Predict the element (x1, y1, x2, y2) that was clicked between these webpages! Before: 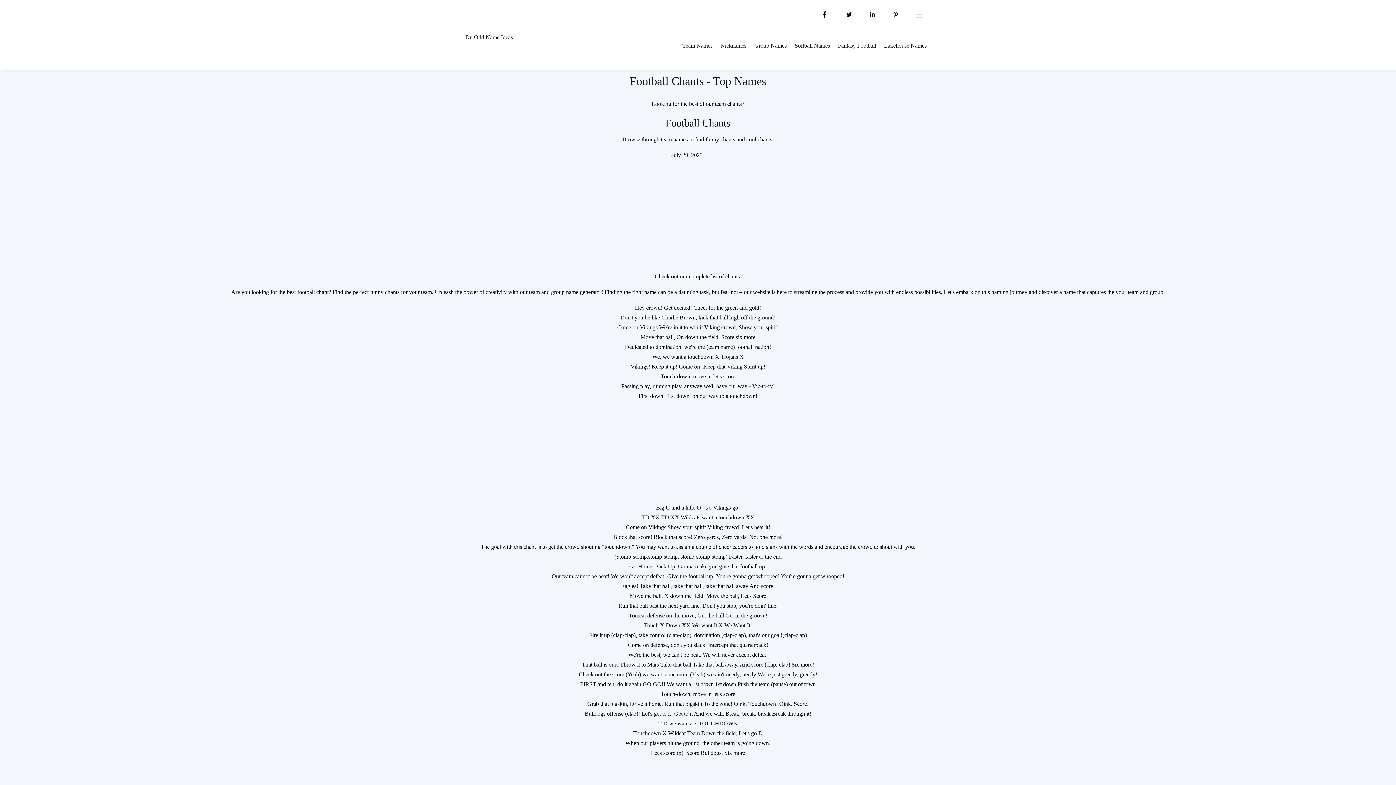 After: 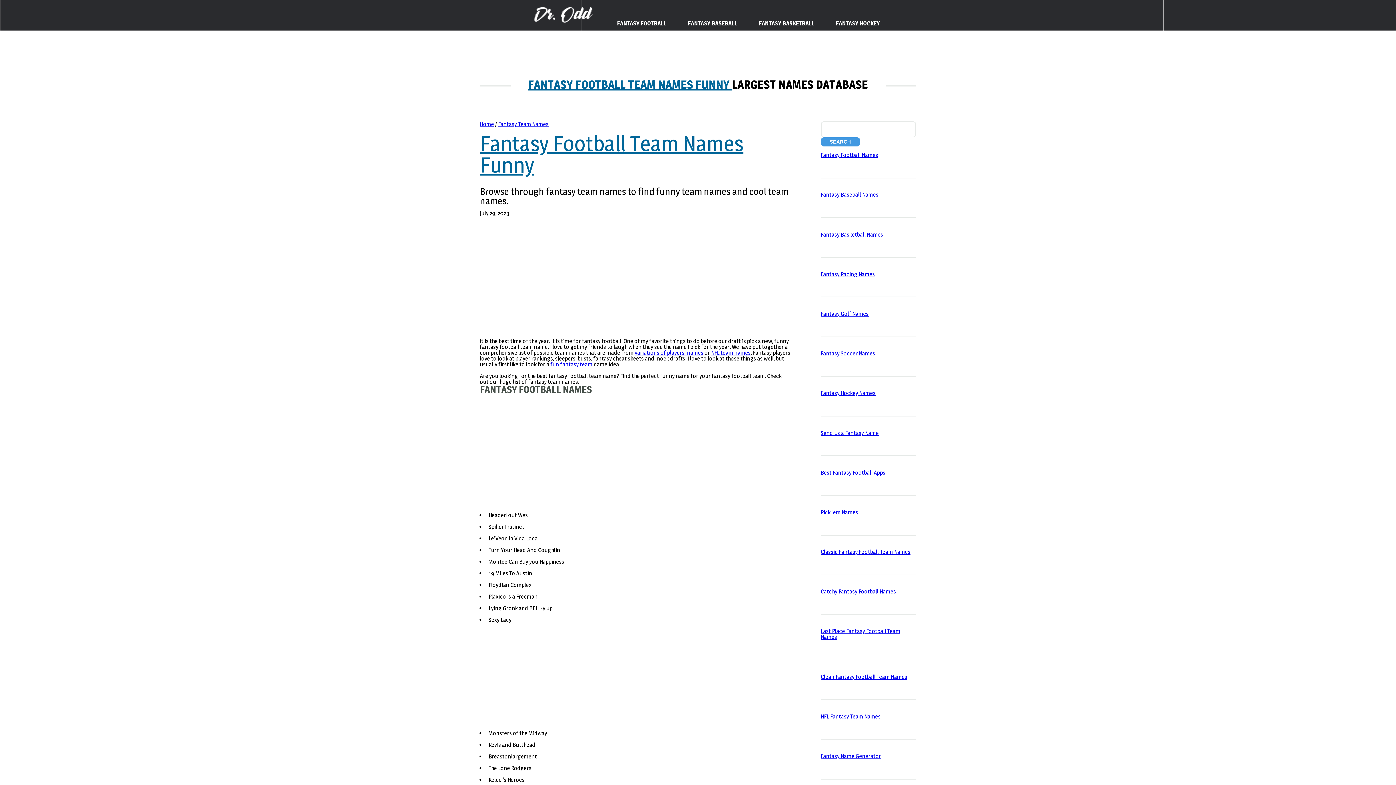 Action: label: Football Chants - Top Names bbox: (630, 74, 766, 87)